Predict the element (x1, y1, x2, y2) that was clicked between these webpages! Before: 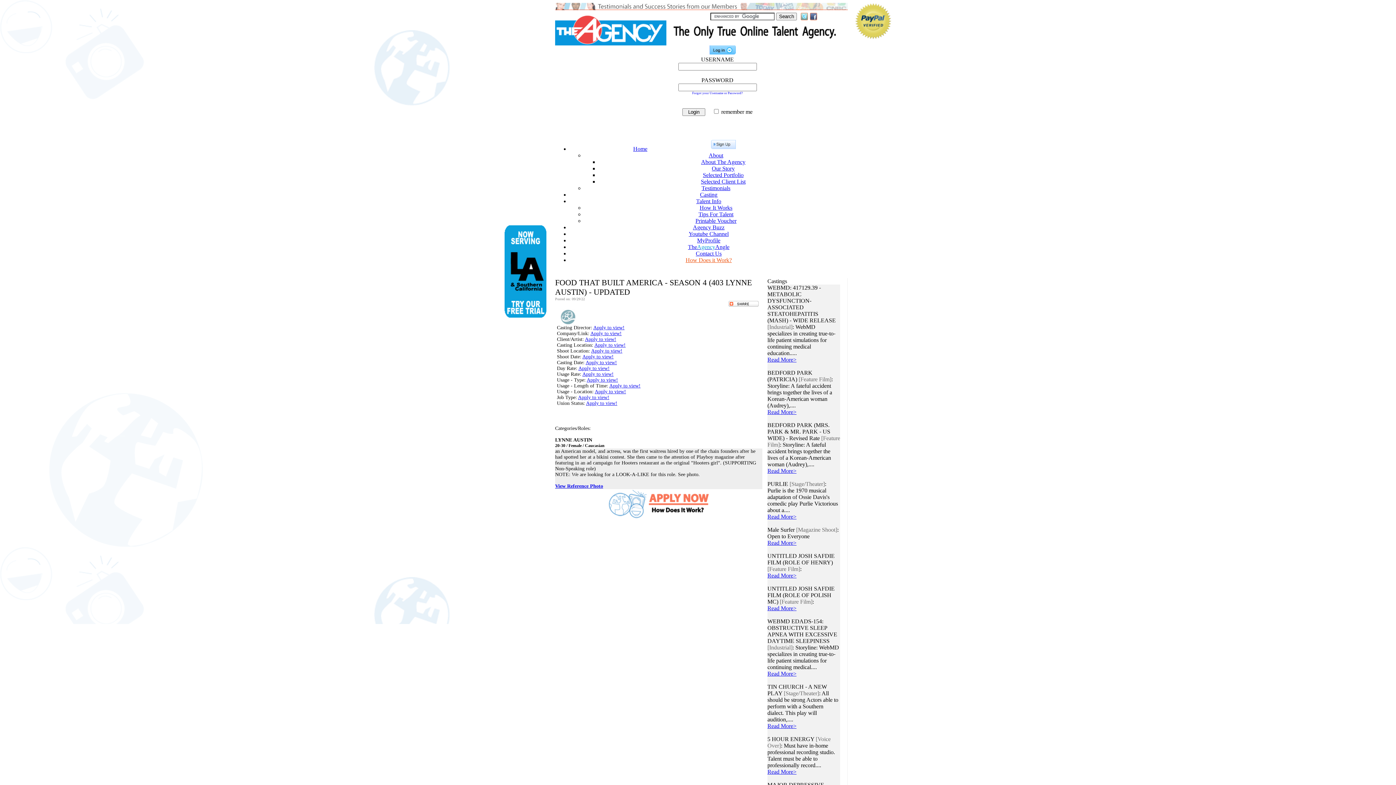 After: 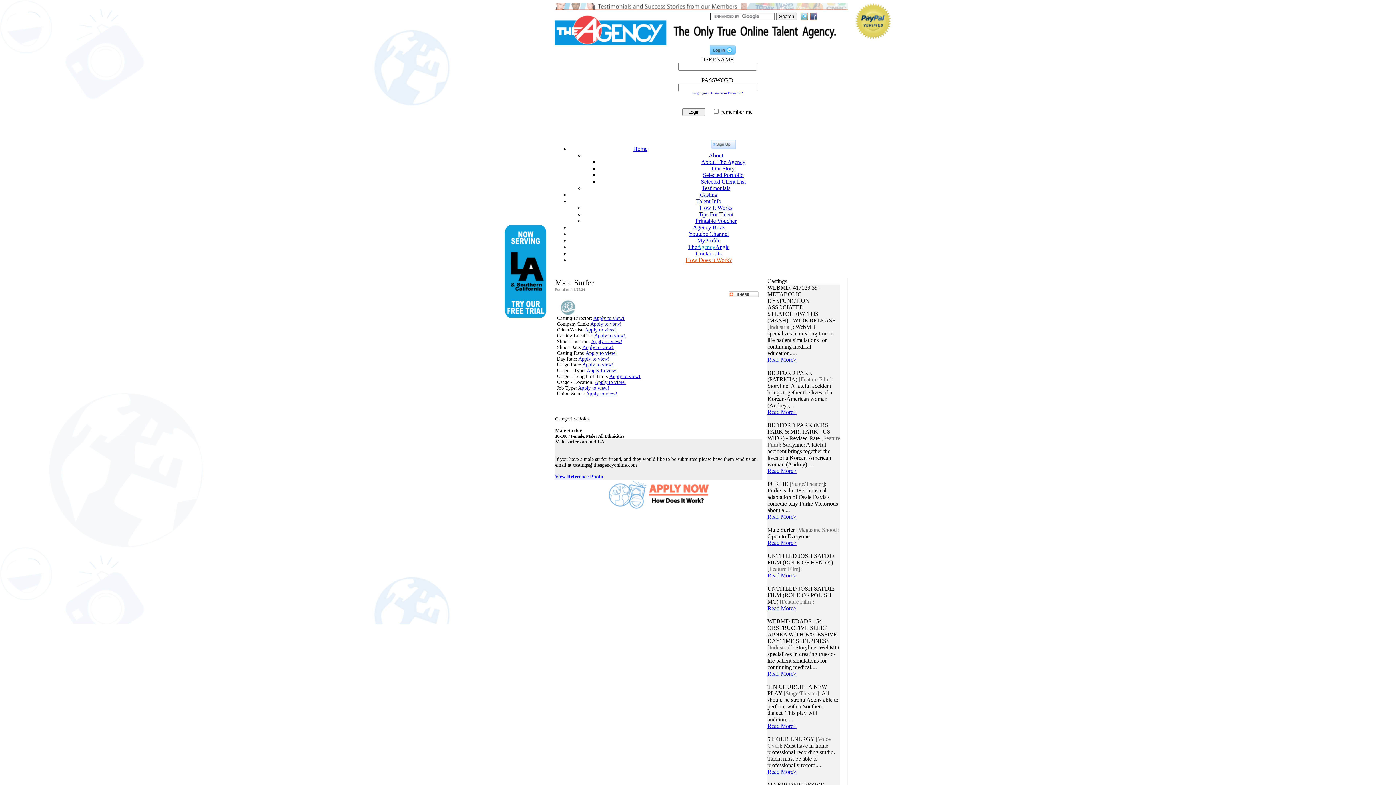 Action: bbox: (767, 540, 796, 546) label: Read More>